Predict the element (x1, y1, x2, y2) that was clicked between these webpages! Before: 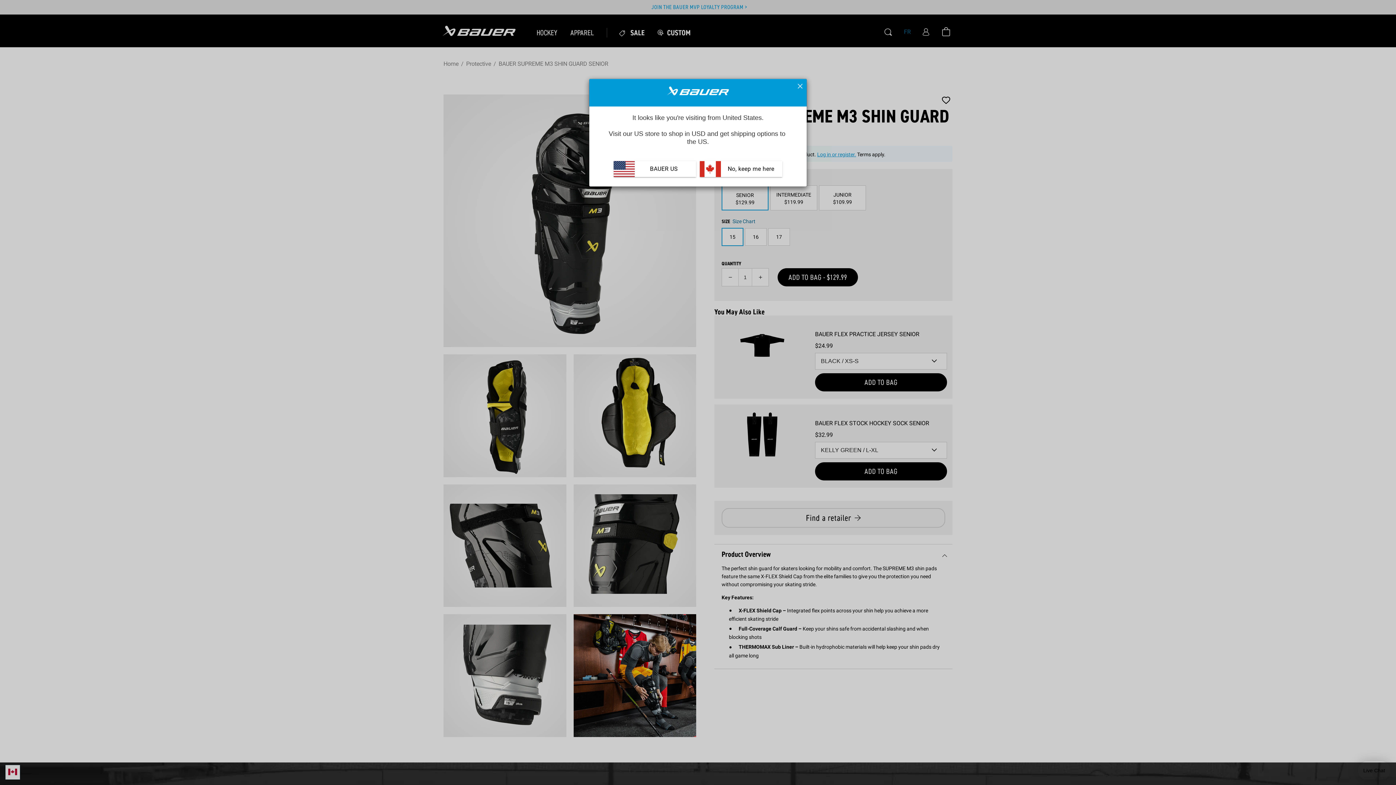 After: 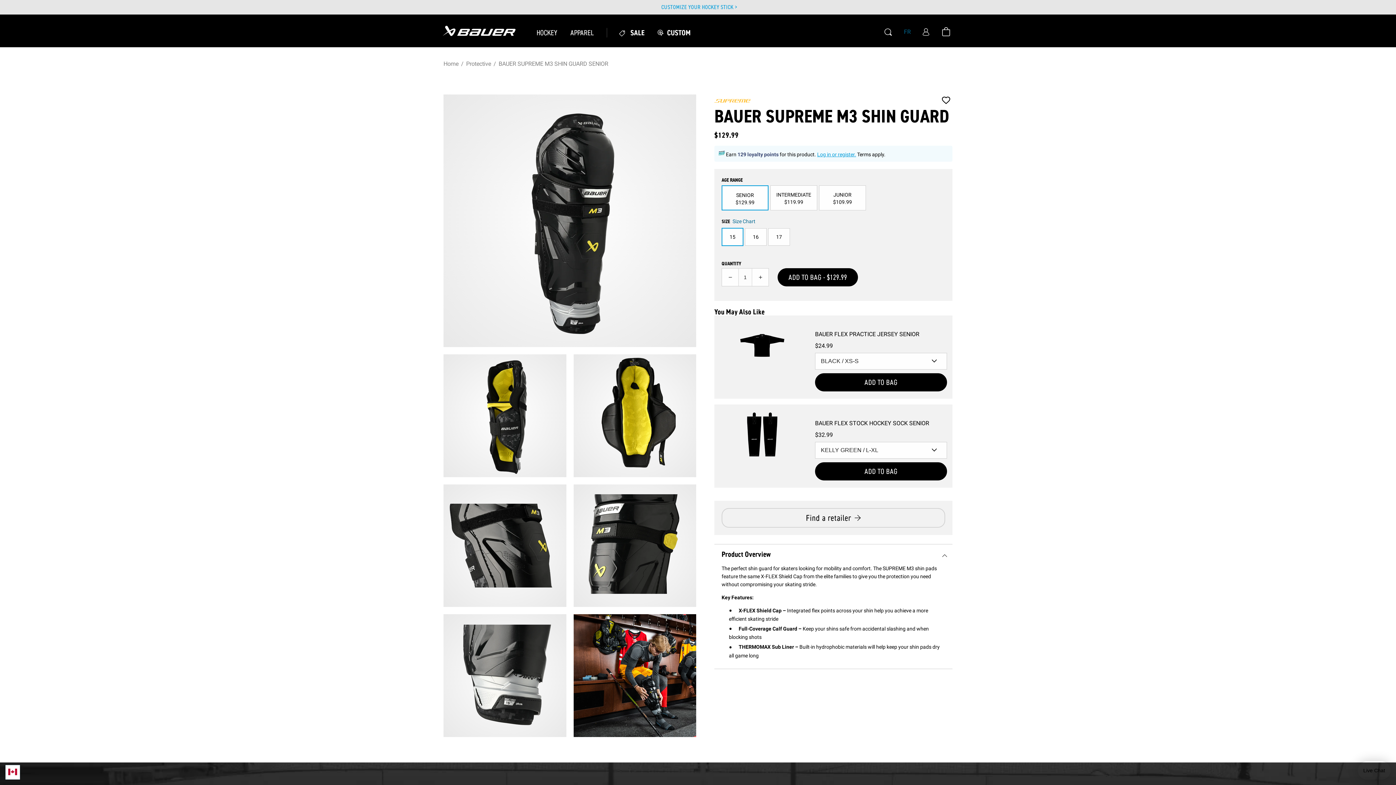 Action: bbox: (797, 82, 803, 88)